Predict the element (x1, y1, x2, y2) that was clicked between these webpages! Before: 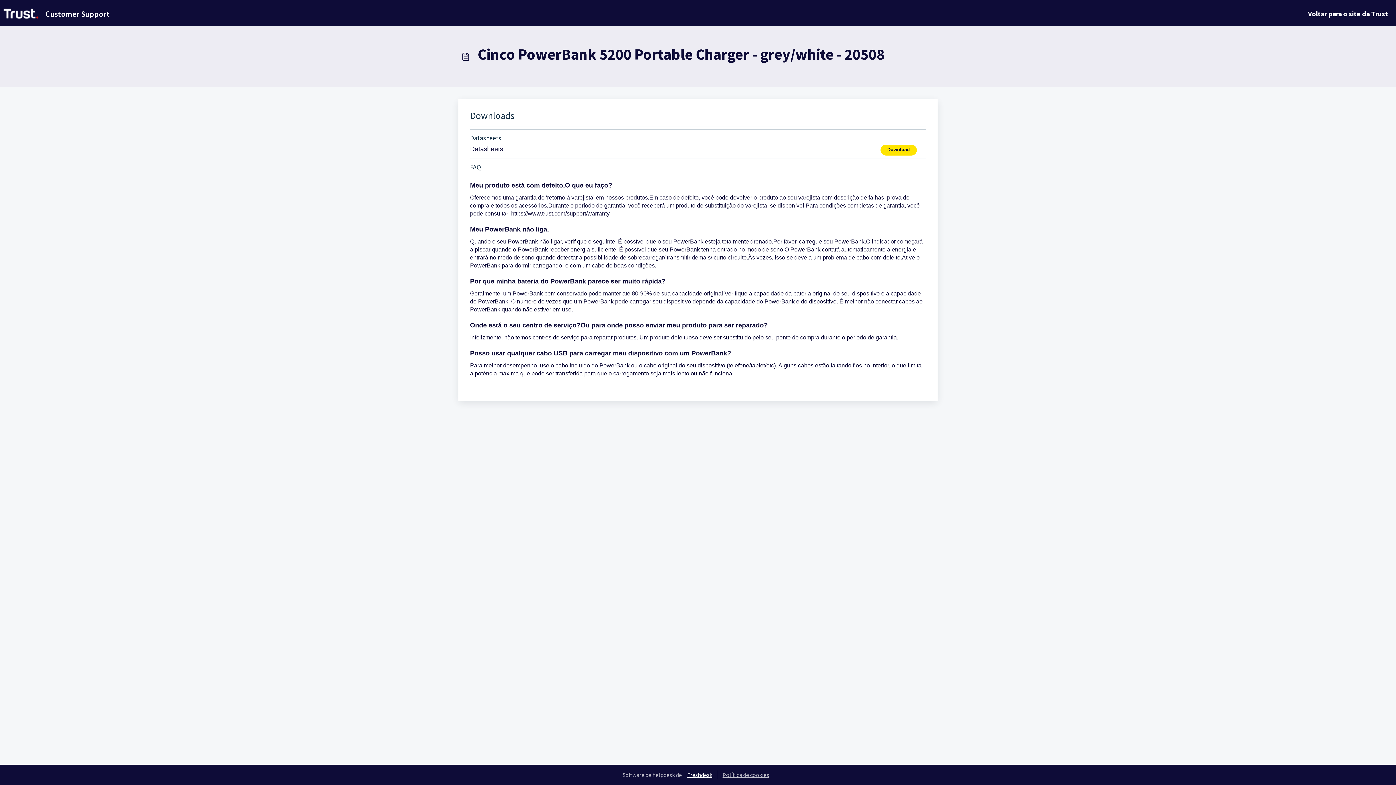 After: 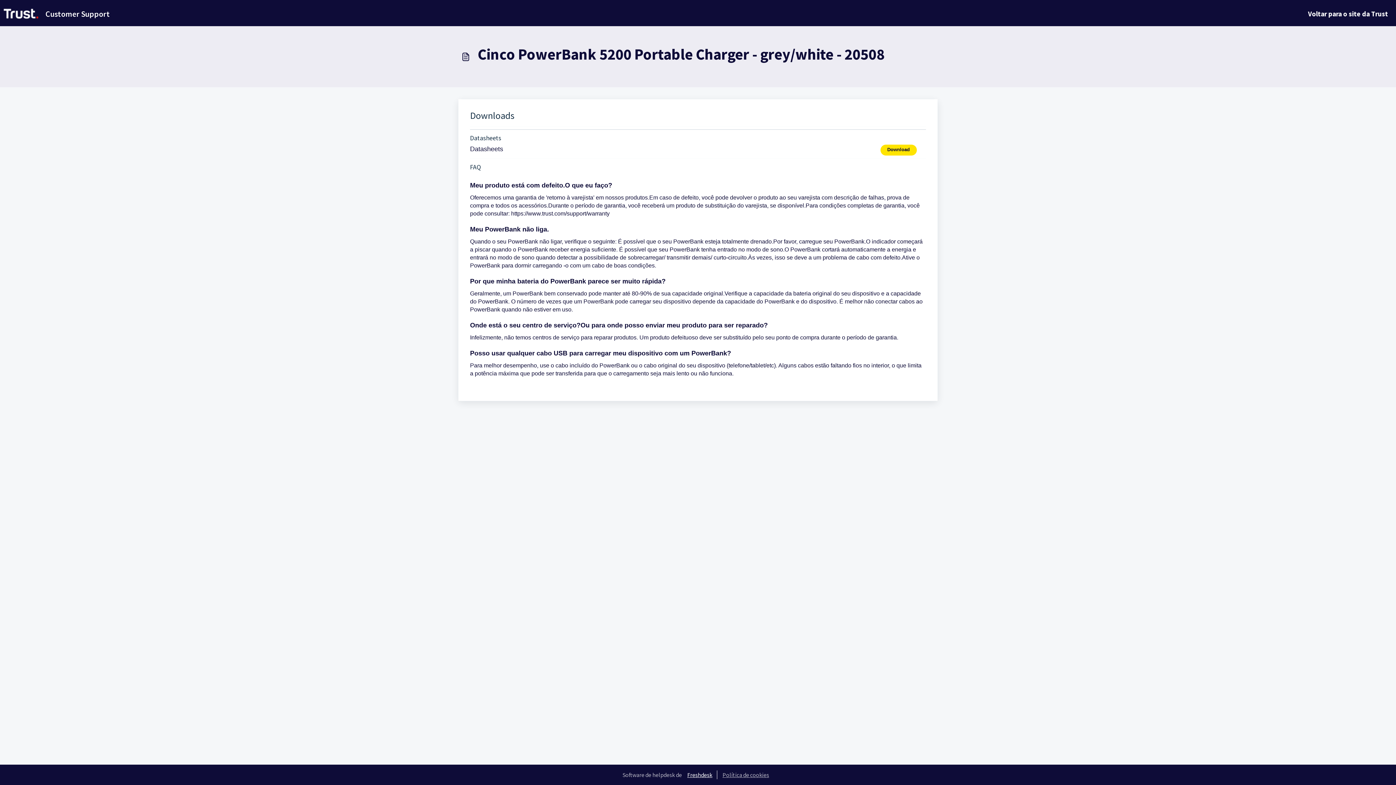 Action: bbox: (683, 770, 717, 779) label: Freshdesk